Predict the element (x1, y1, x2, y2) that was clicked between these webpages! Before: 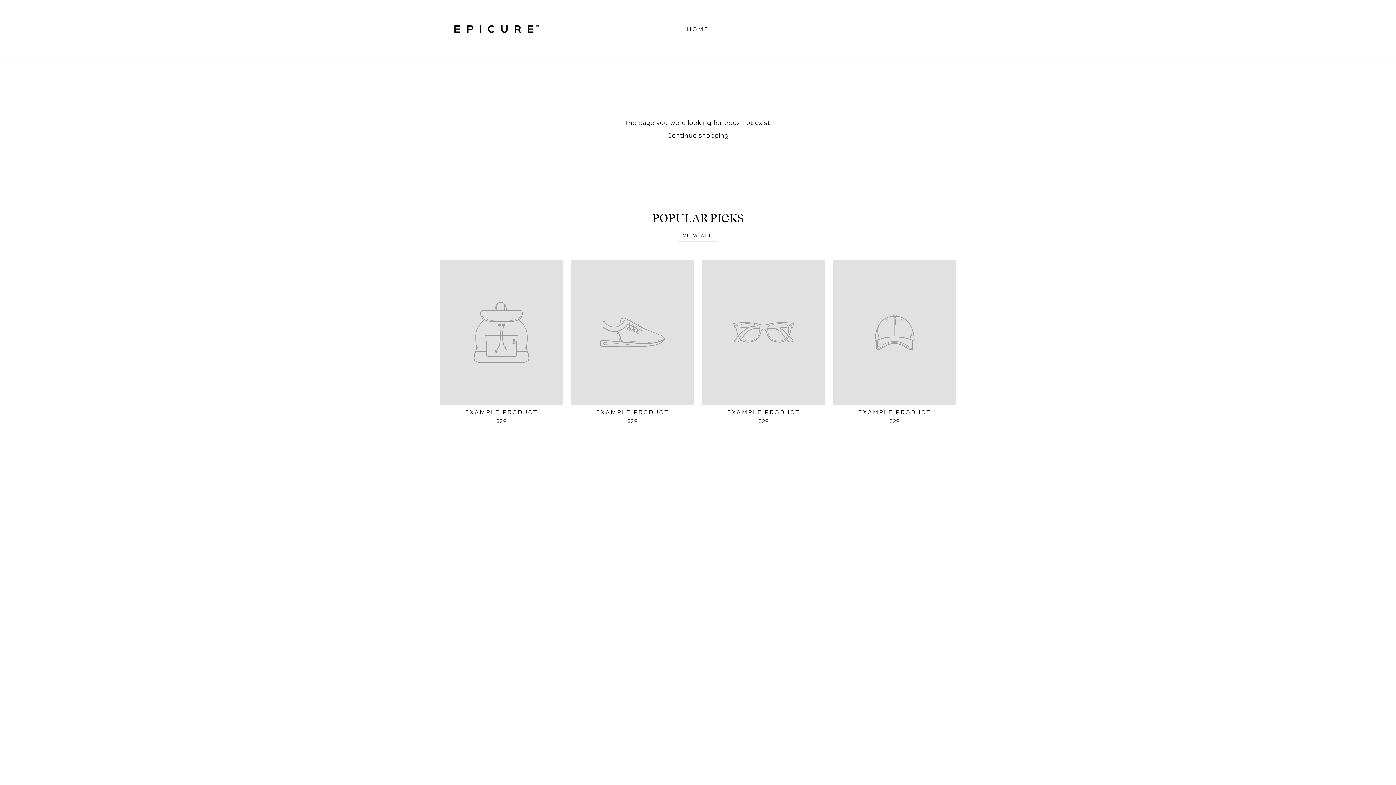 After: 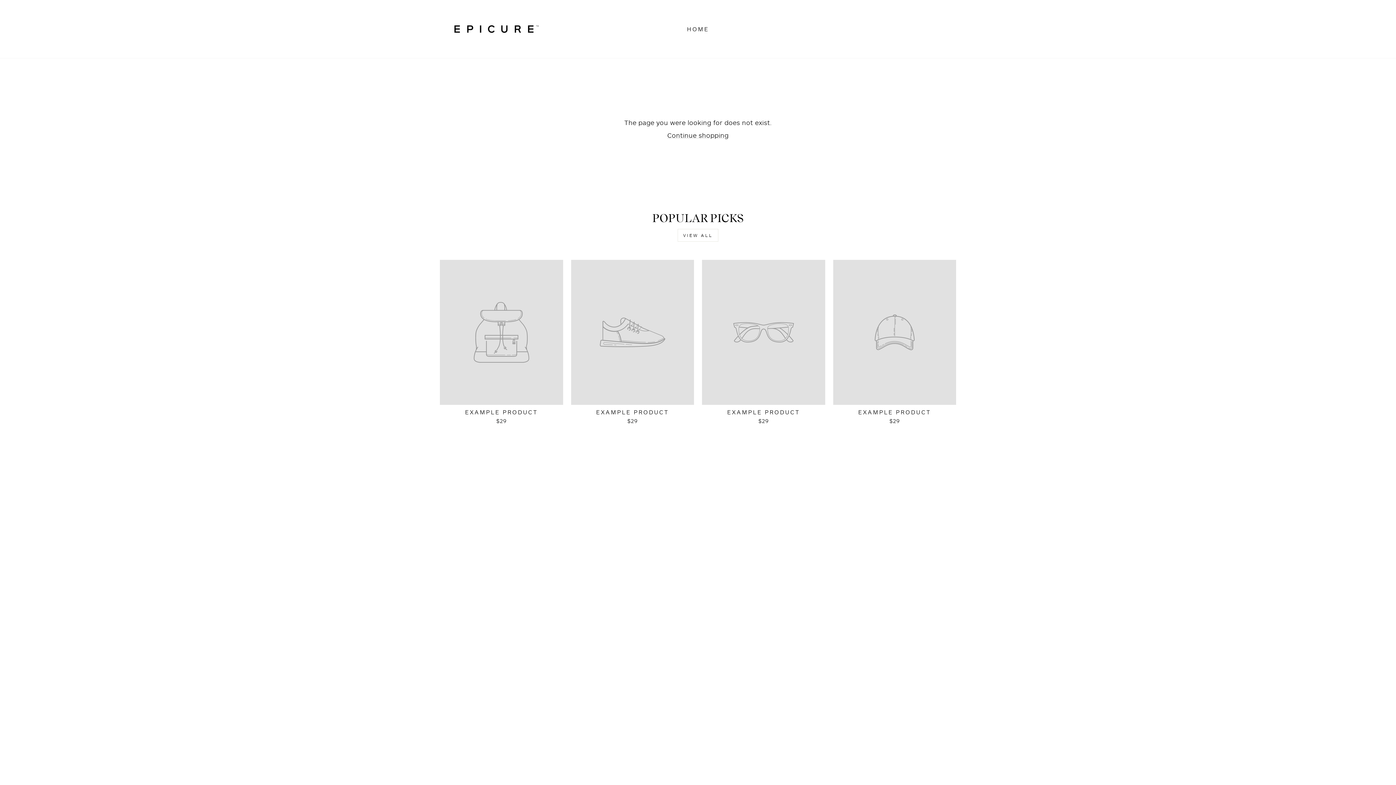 Action: bbox: (677, 229, 718, 241) label: VIEW ALL